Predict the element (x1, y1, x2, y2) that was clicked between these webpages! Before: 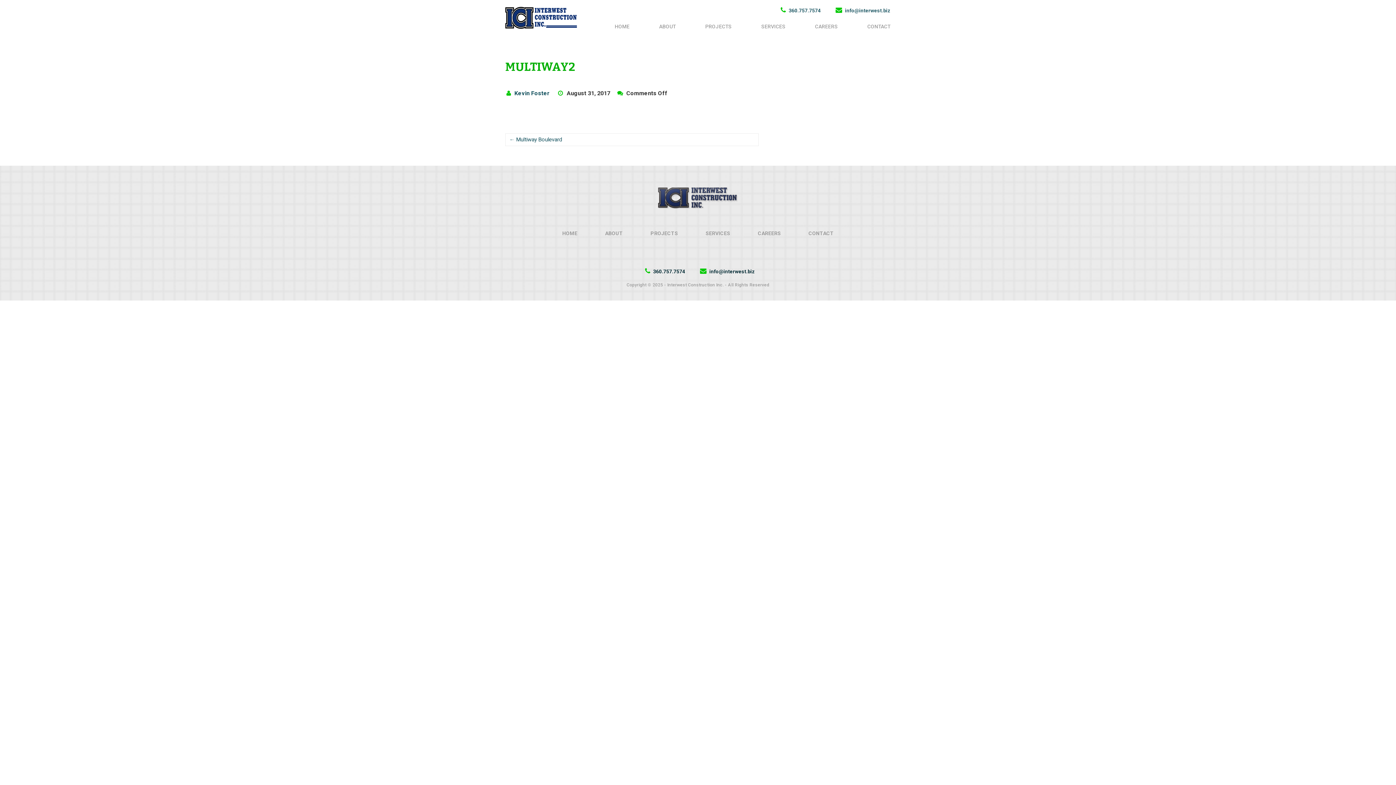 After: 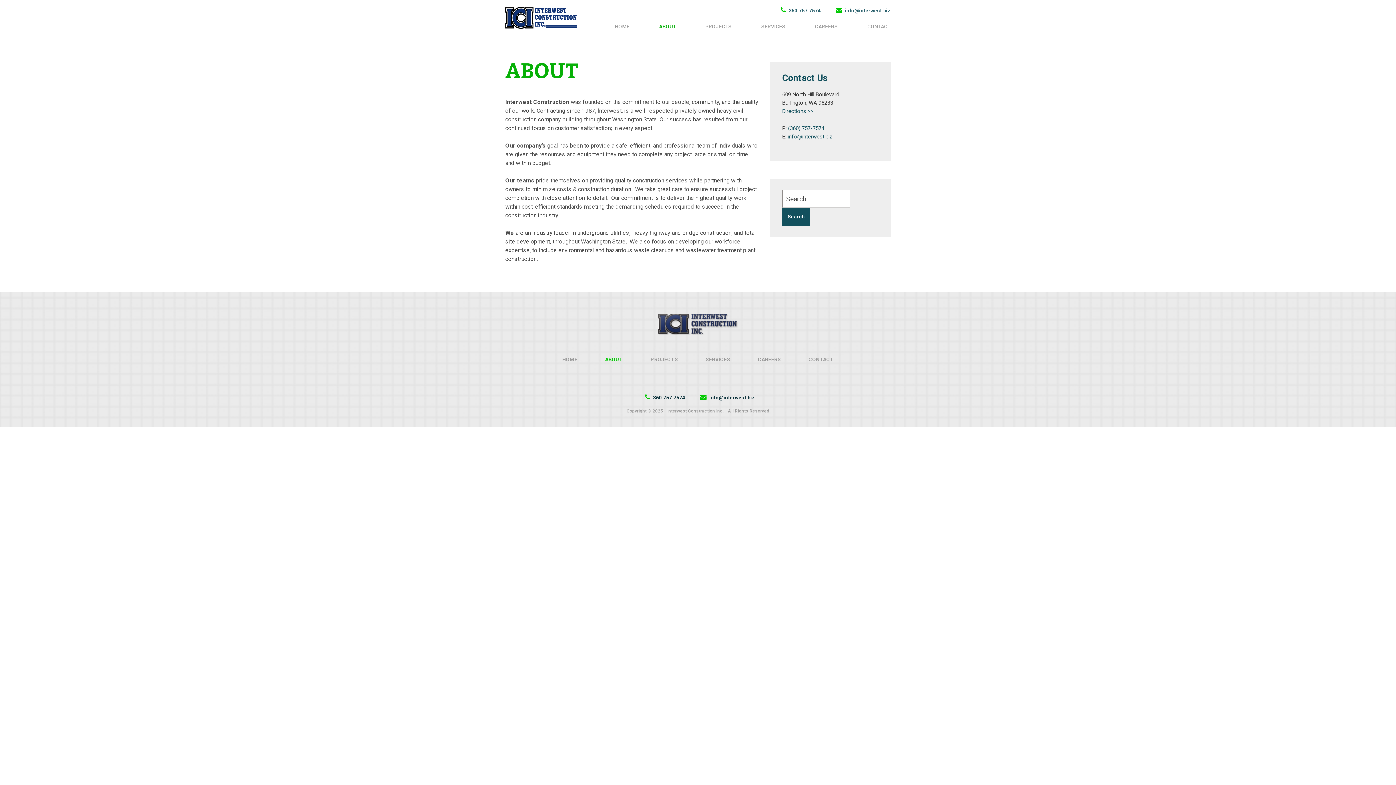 Action: bbox: (592, 230, 636, 236) label: ABOUT